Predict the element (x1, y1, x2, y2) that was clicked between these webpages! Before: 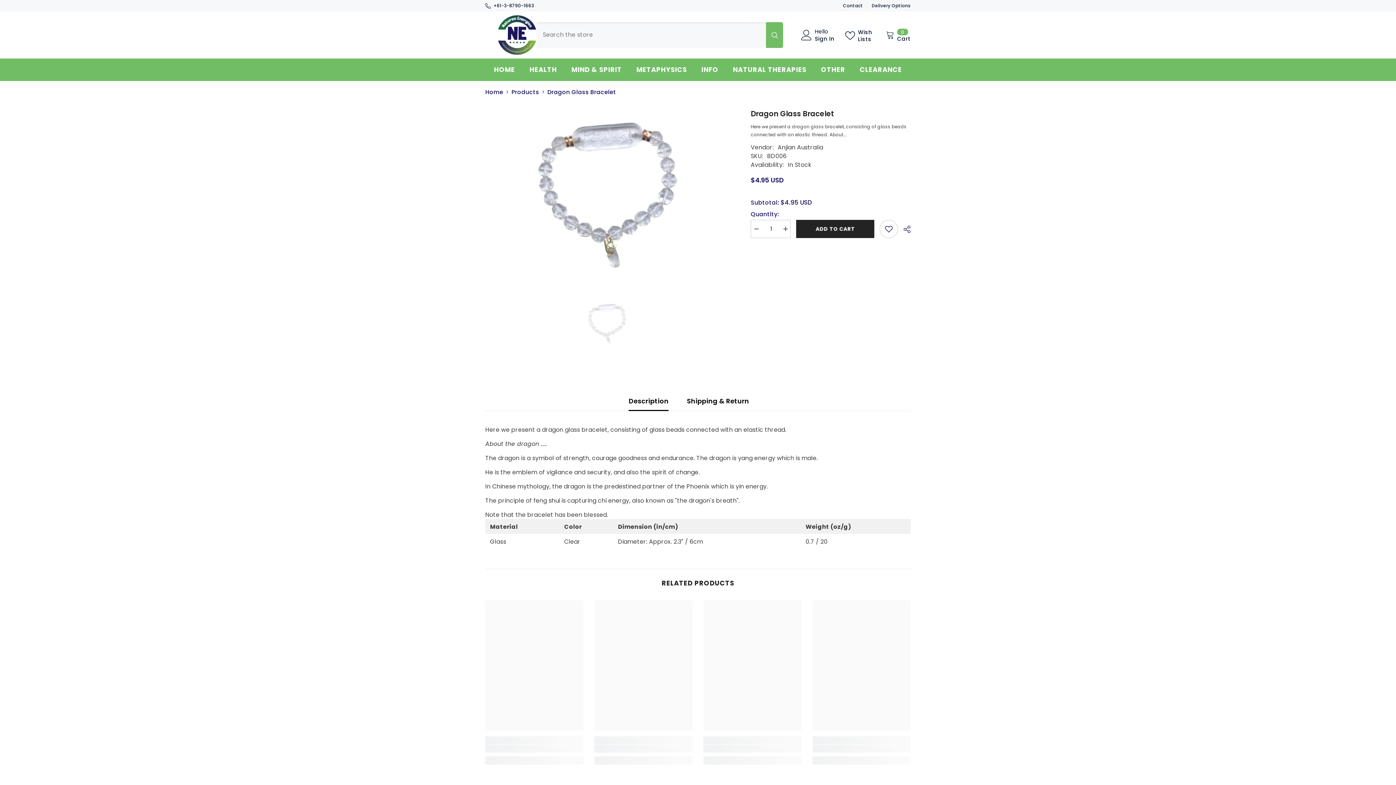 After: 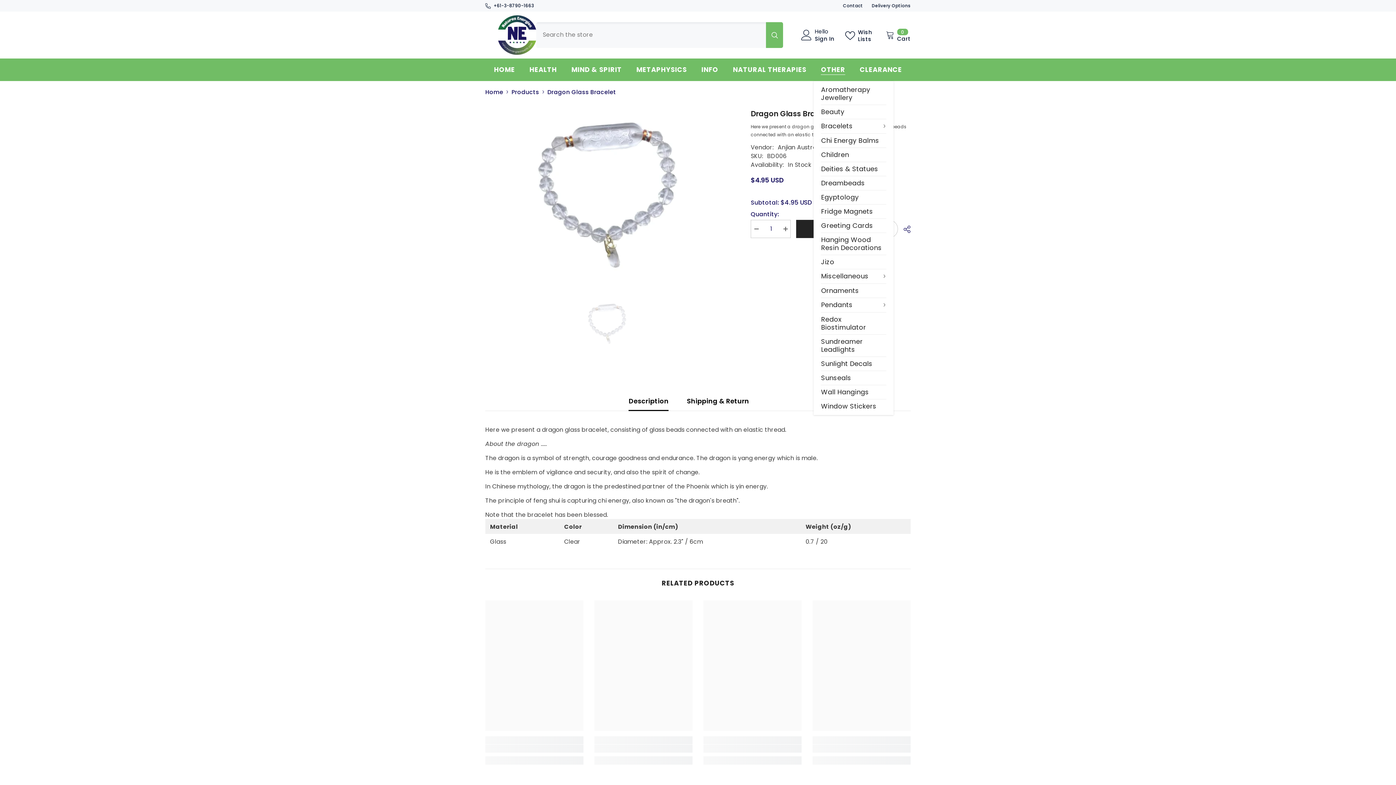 Action: bbox: (813, 65, 852, 81) label: OTHER